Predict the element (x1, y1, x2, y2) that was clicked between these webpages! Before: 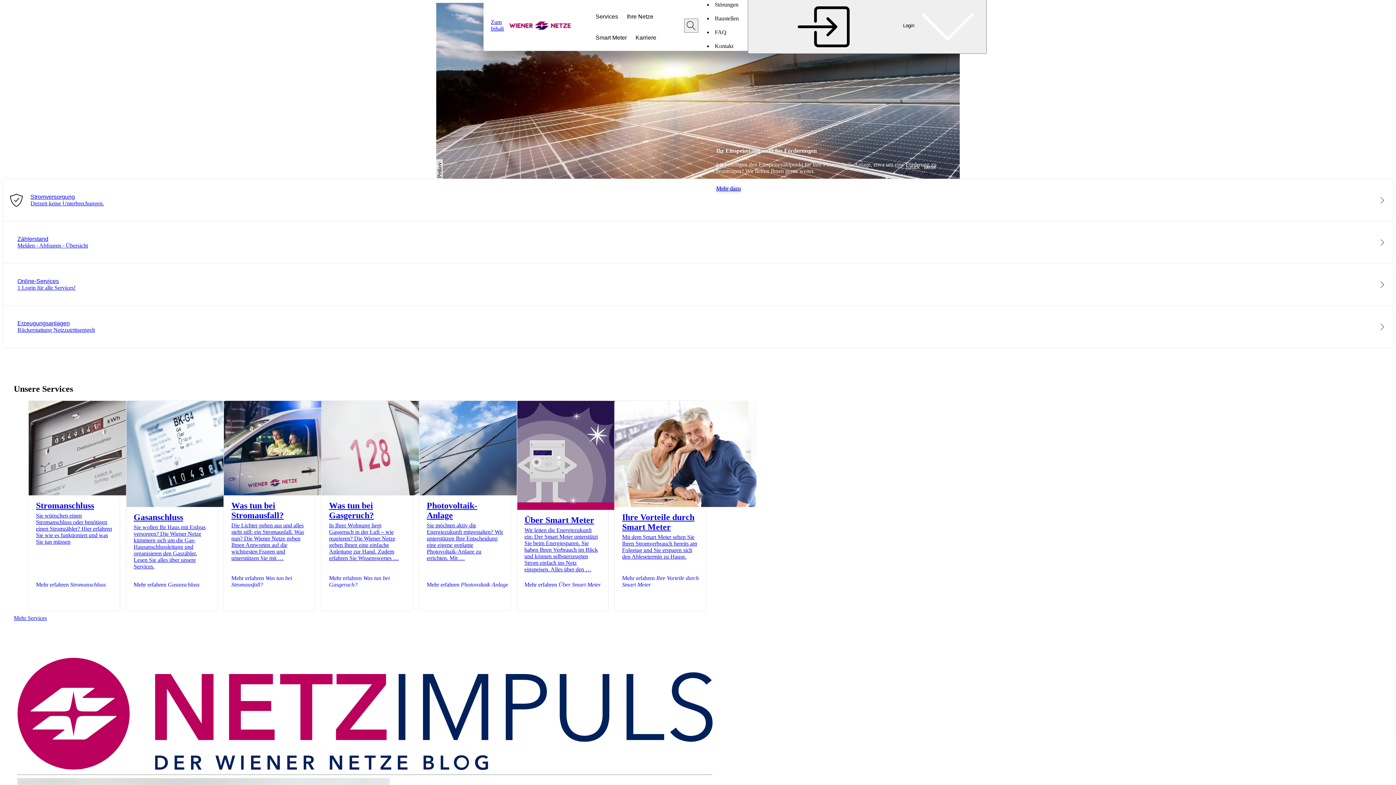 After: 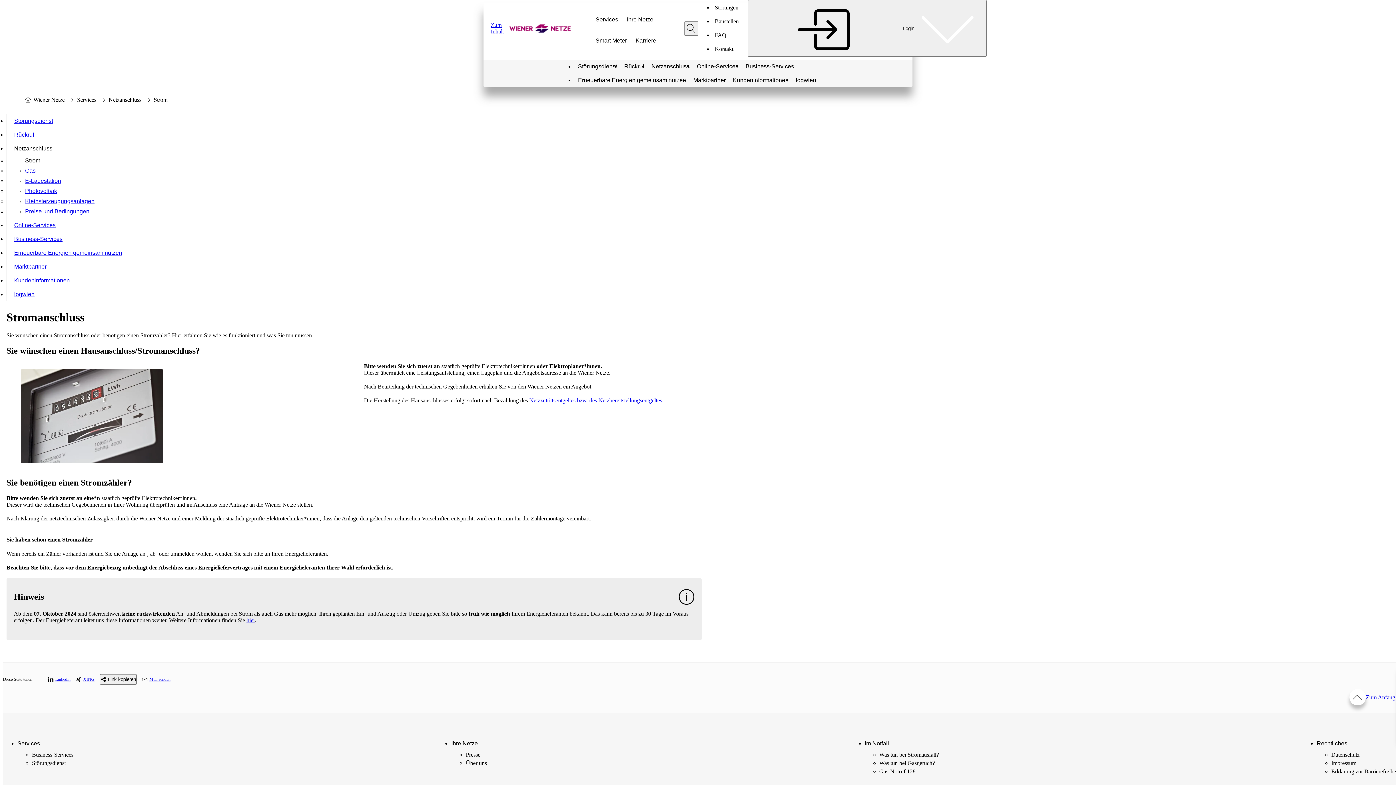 Action: label: Stromanschluss
Sie wünschen einen Stromanschluss oder benötigen einen Stromzähler? Hier erfahren Sie wie es funktioniert und was Sie tun müssen
Mehr erfahren Stromanschluss bbox: (28, 401, 119, 611)